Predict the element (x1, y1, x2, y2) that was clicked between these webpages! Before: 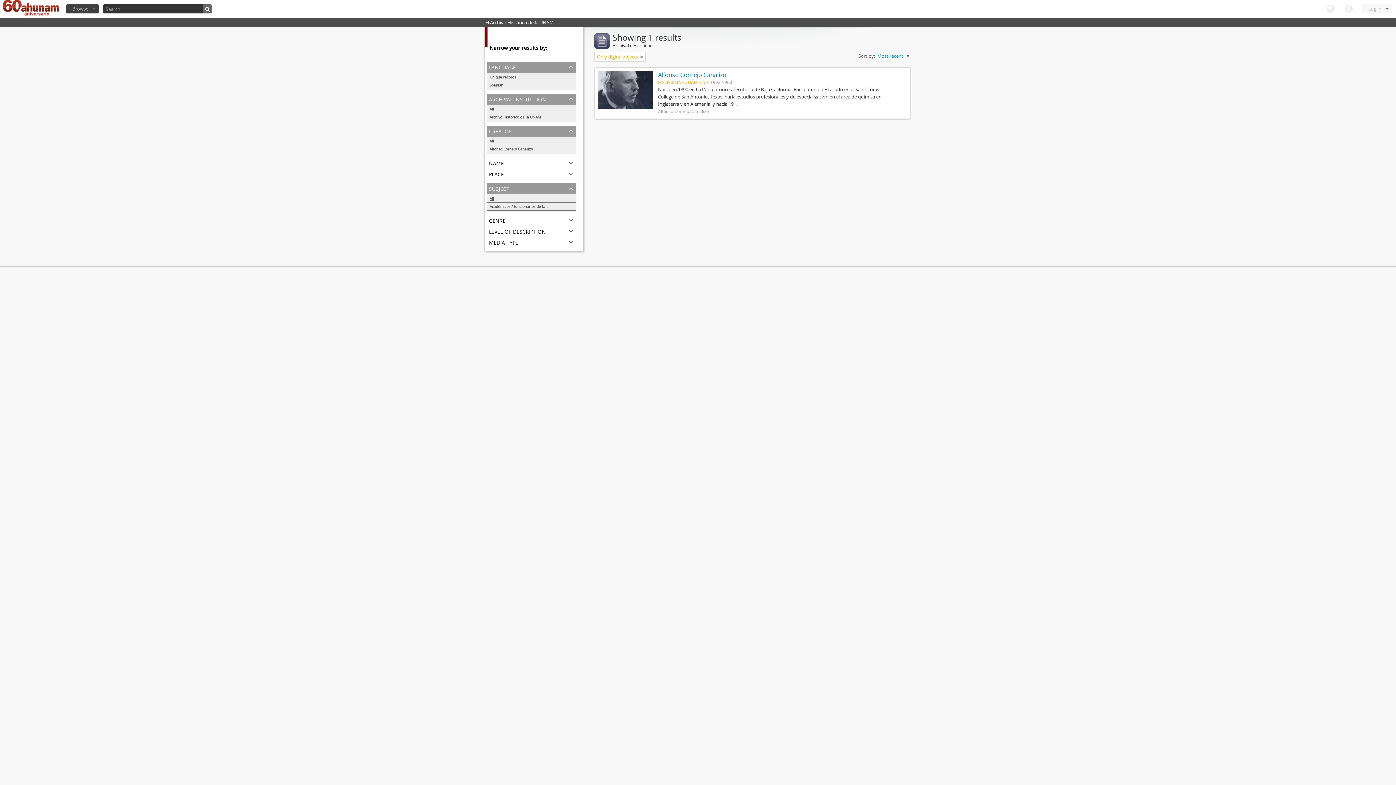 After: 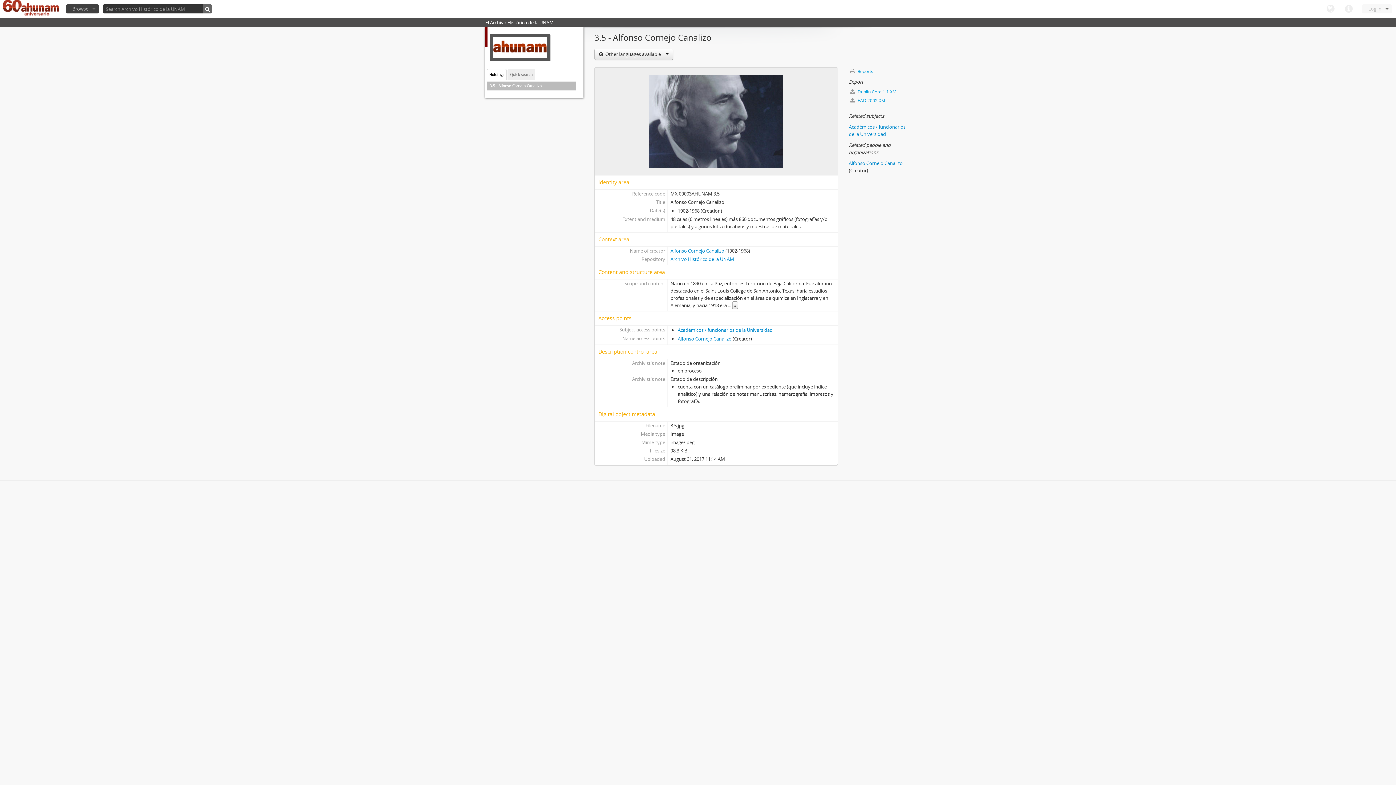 Action: label: Alfonso Cornejo Canalizo bbox: (658, 70, 726, 78)